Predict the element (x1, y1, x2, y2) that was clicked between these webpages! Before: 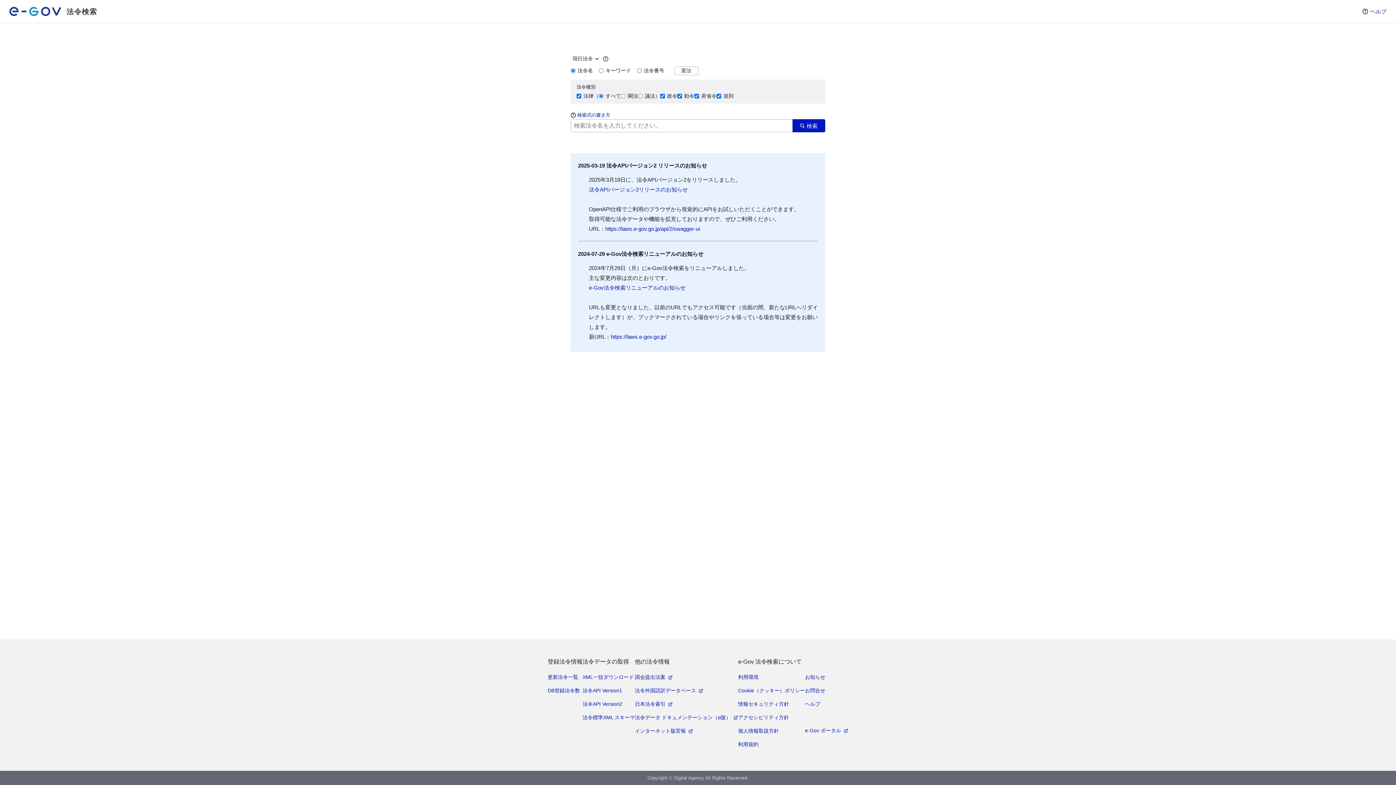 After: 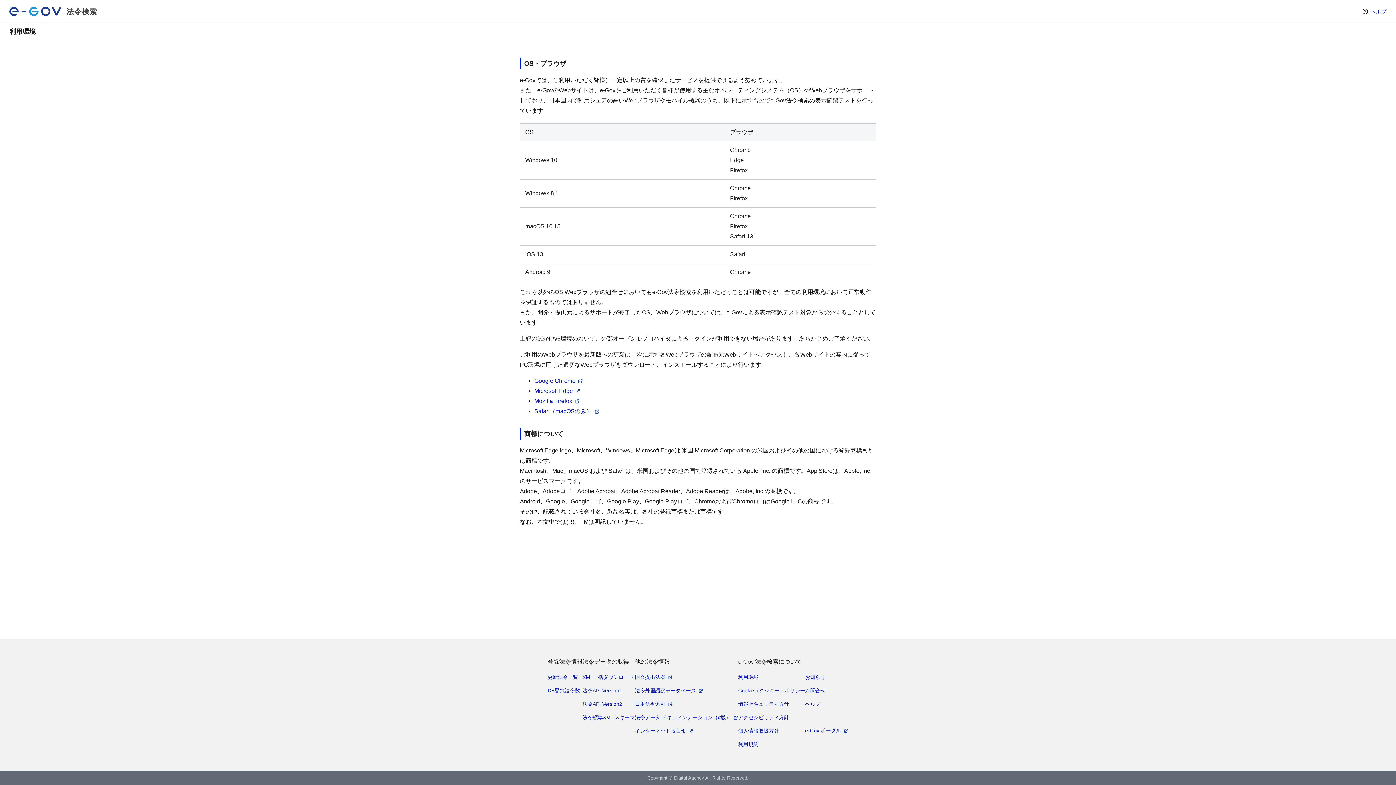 Action: bbox: (738, 673, 758, 682) label: 利用環境